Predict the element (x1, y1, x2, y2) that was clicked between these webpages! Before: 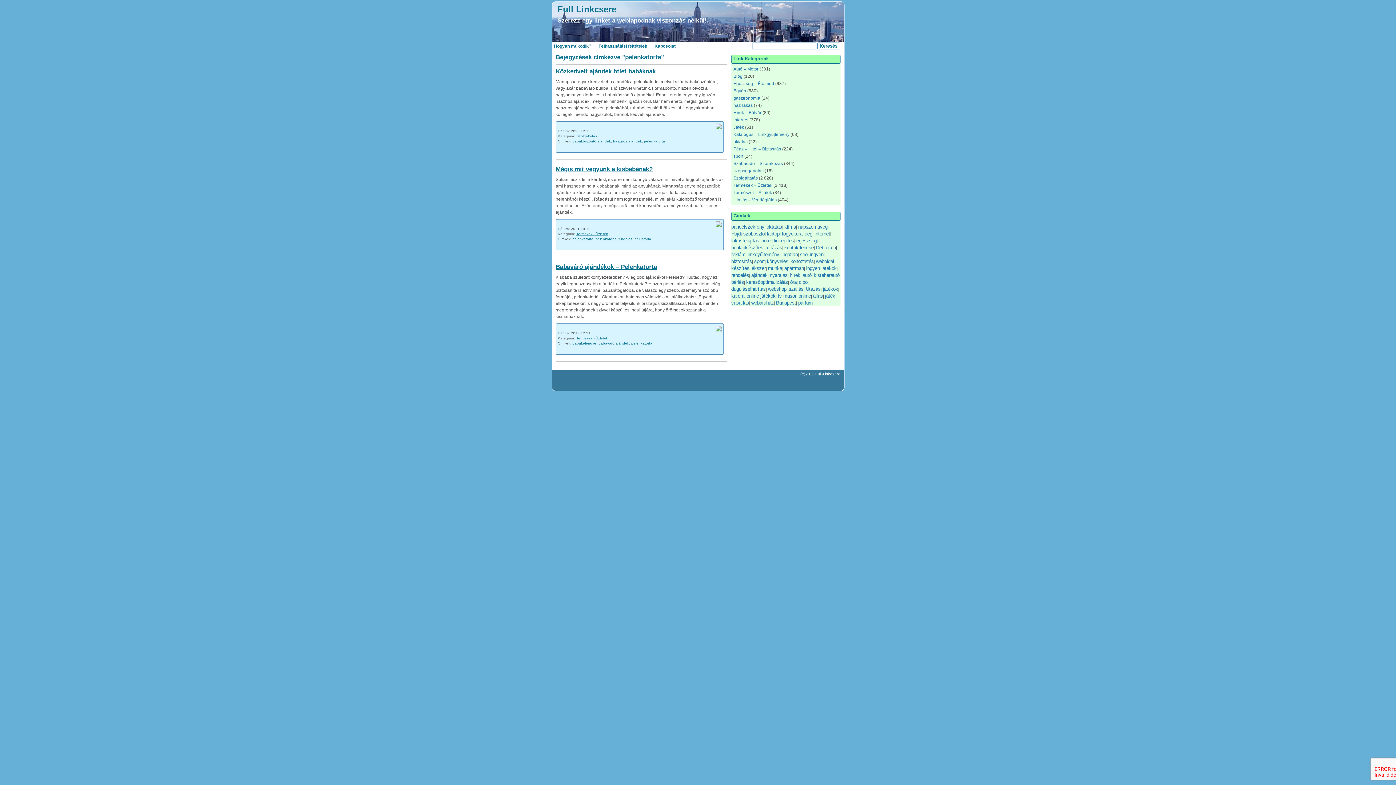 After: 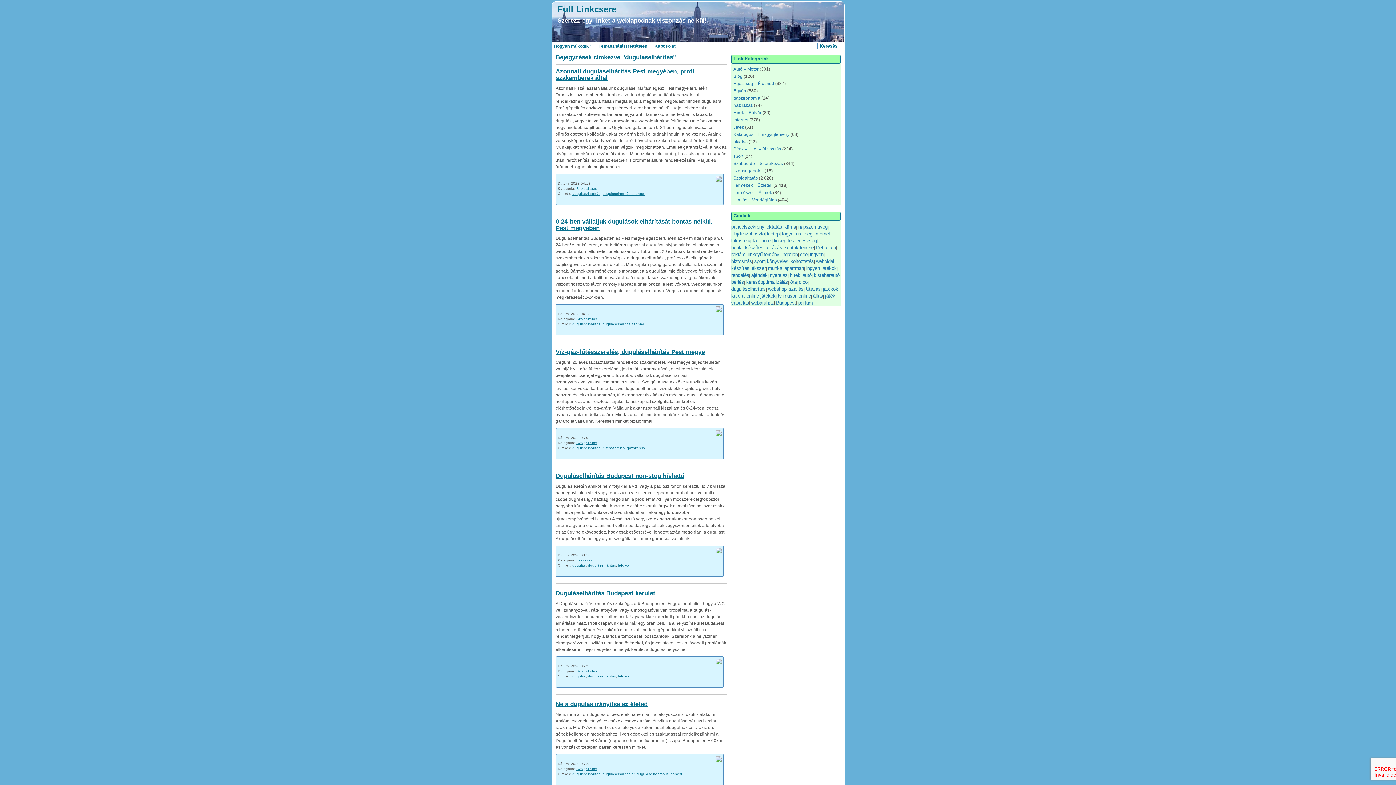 Action: bbox: (731, 286, 766, 292) label: duguláselhárítás